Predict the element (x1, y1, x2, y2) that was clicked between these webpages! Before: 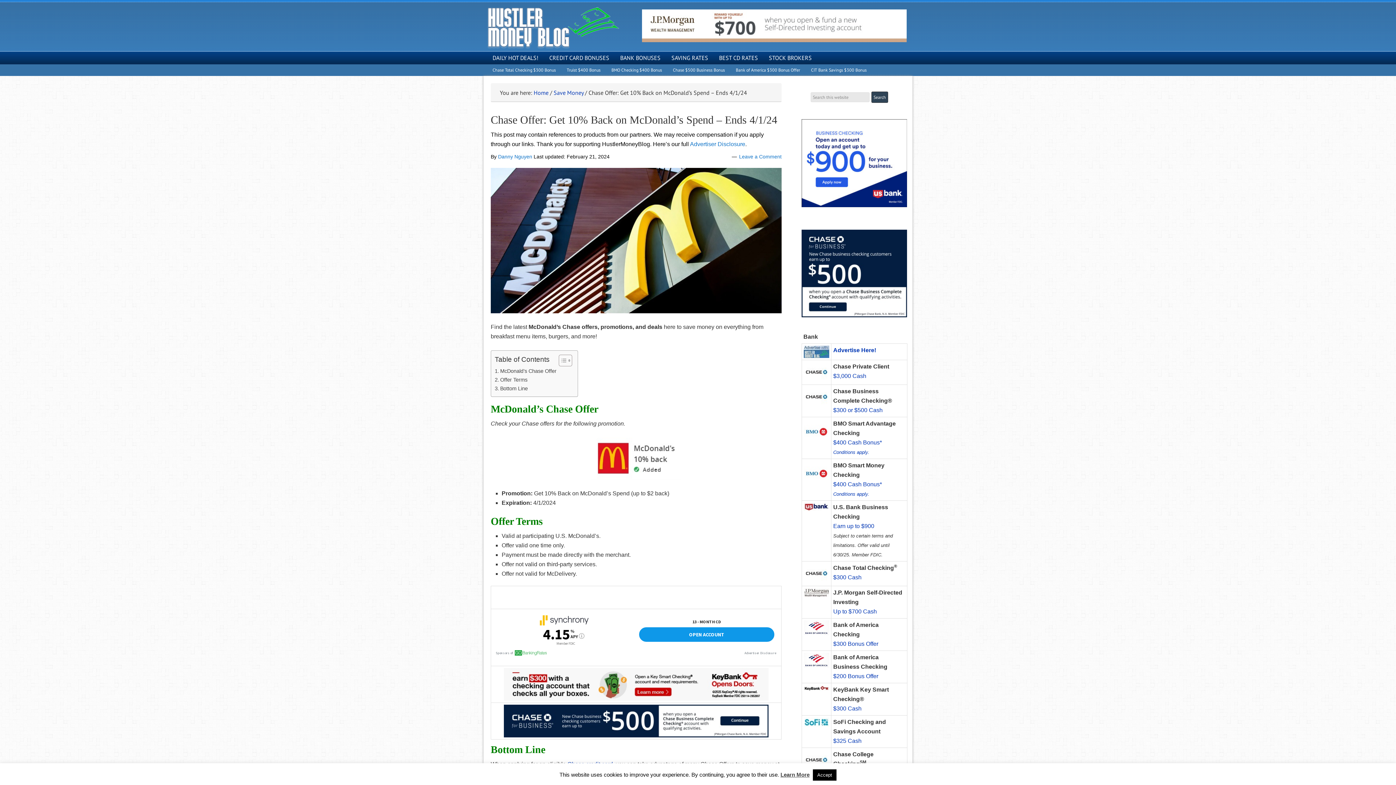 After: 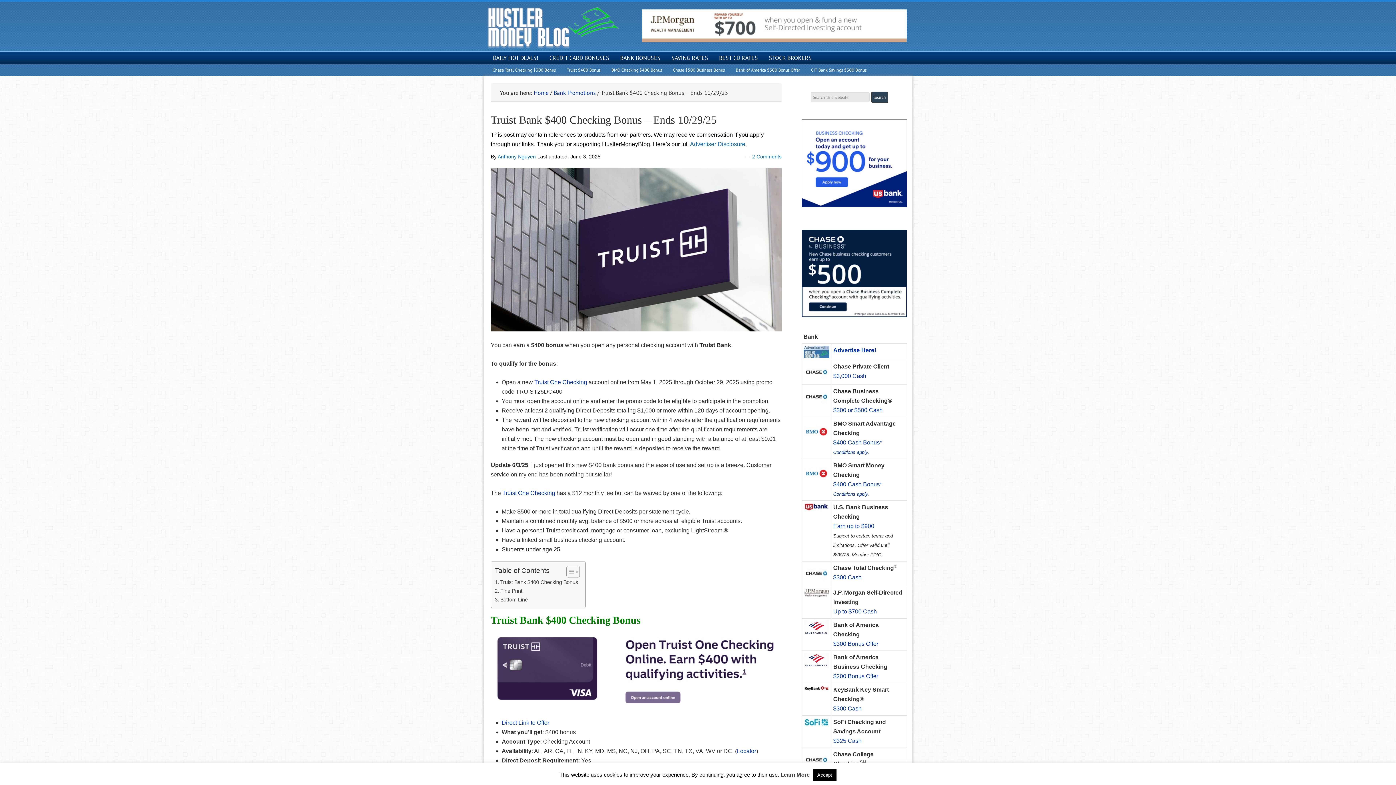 Action: bbox: (561, 64, 606, 76) label: Truist $400 Bonus